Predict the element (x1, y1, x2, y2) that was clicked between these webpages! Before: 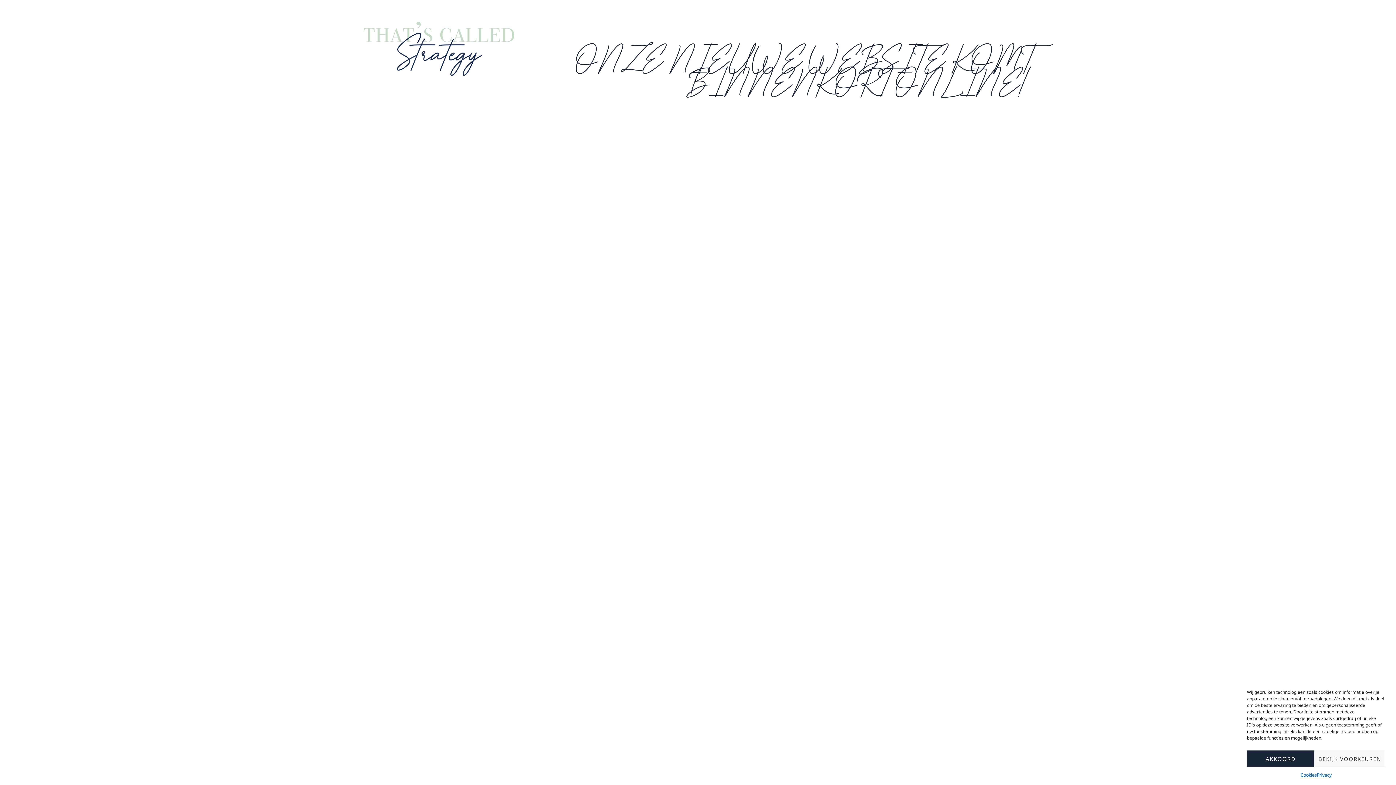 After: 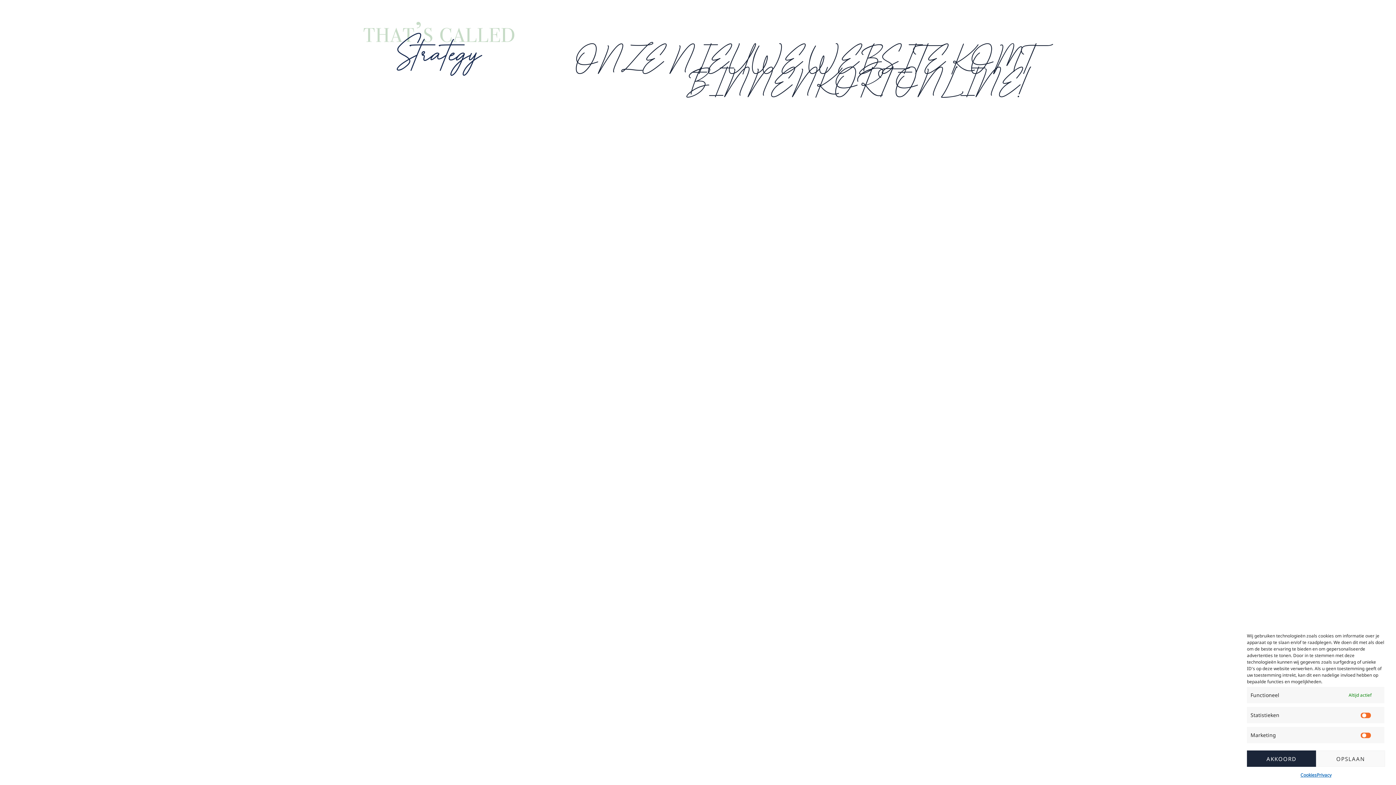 Action: label: BEKIJK VOORKEUREN bbox: (1314, 750, 1385, 767)